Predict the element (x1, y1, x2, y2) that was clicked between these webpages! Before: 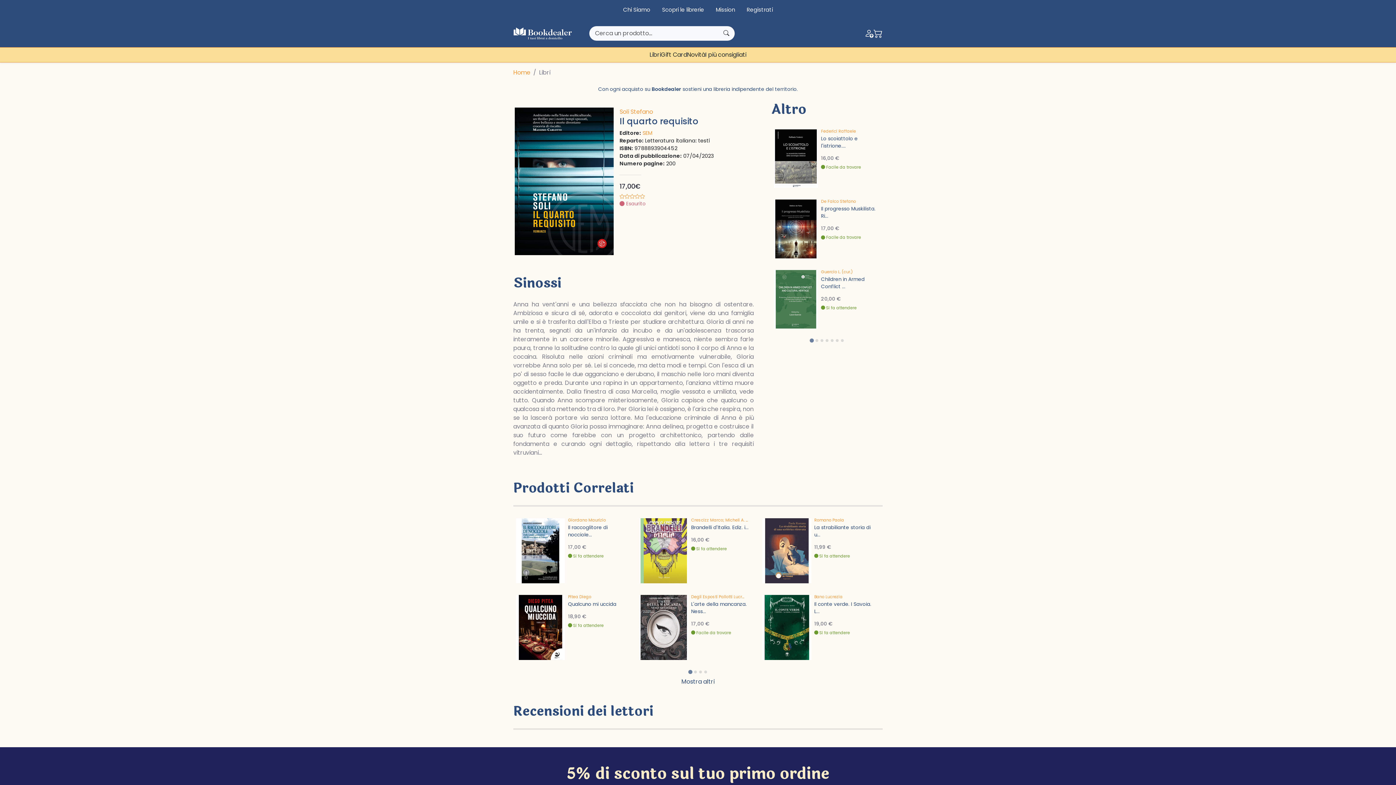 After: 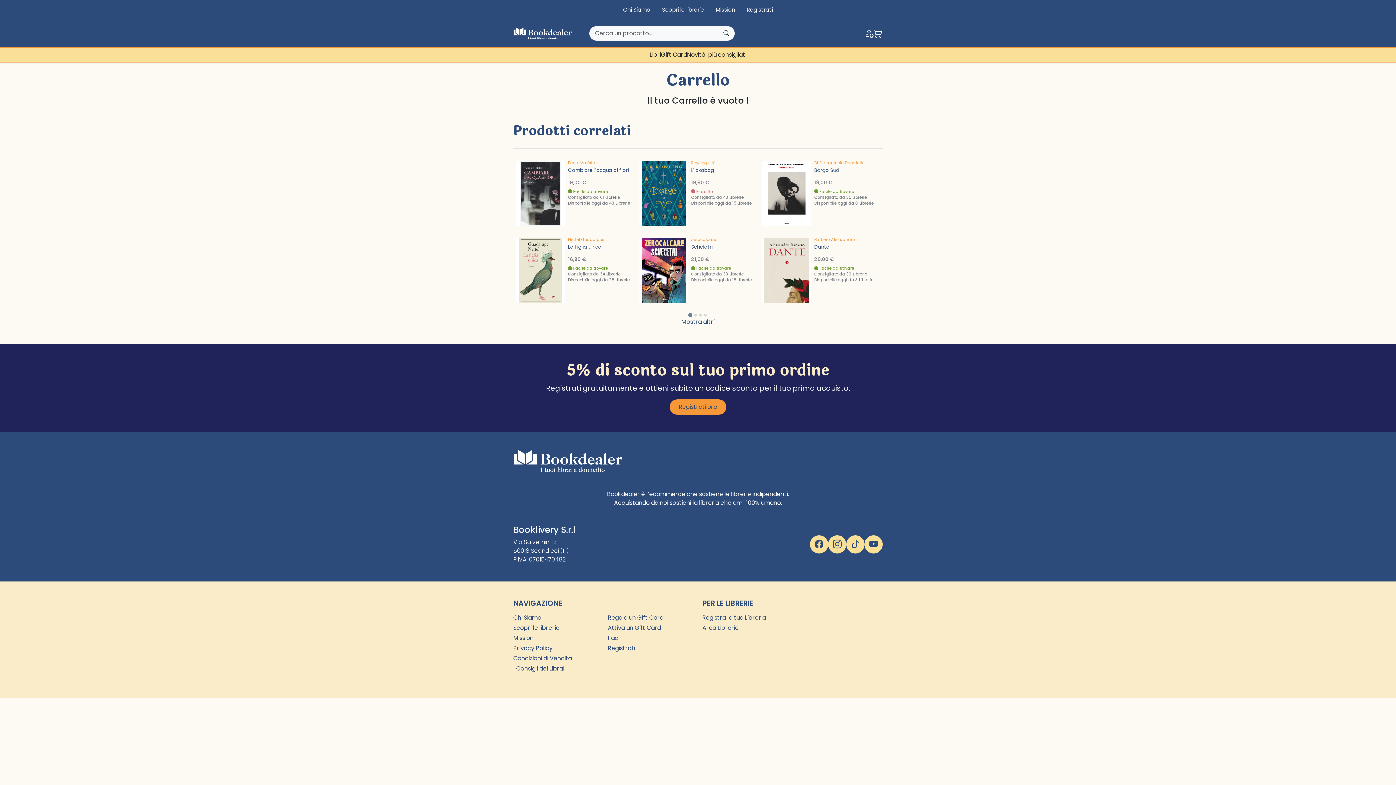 Action: bbox: (873, 26, 882, 40)